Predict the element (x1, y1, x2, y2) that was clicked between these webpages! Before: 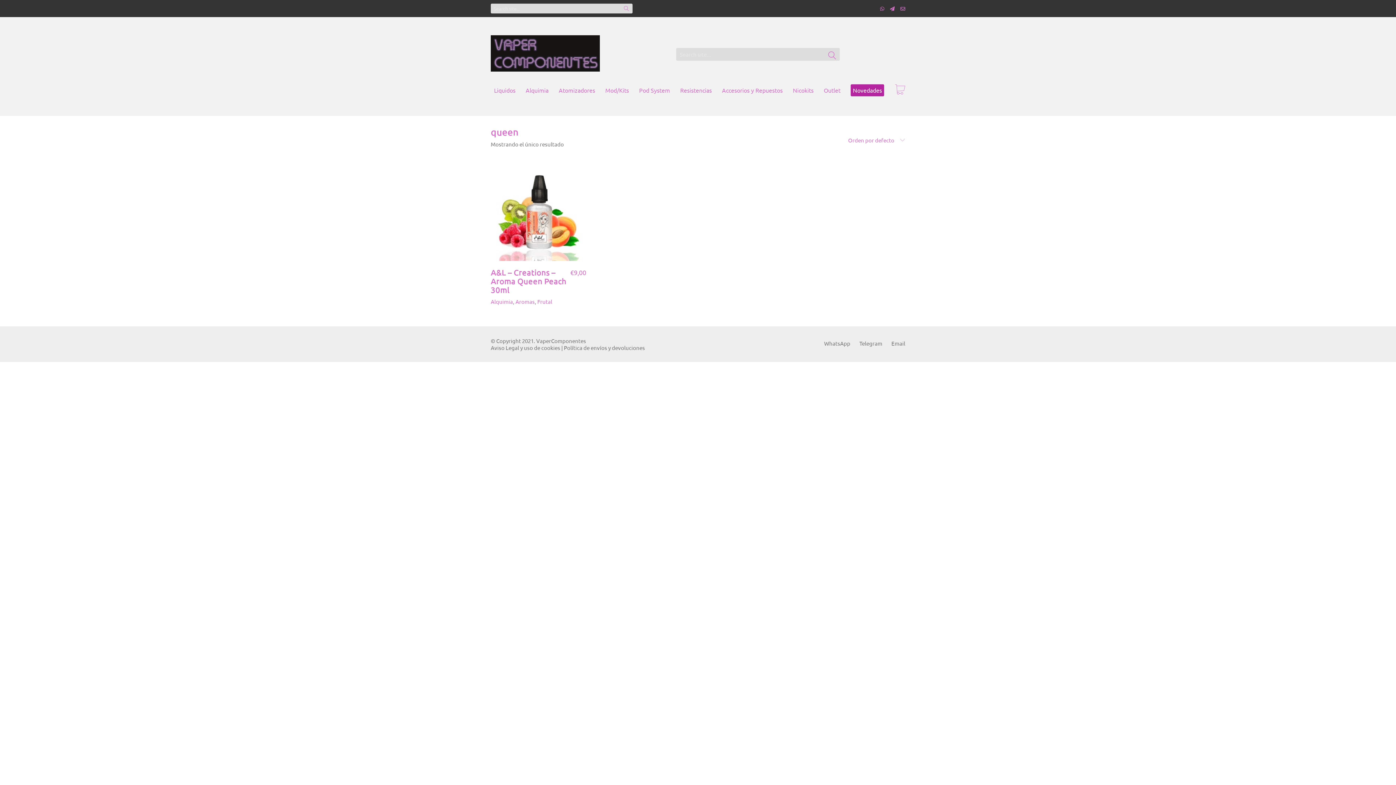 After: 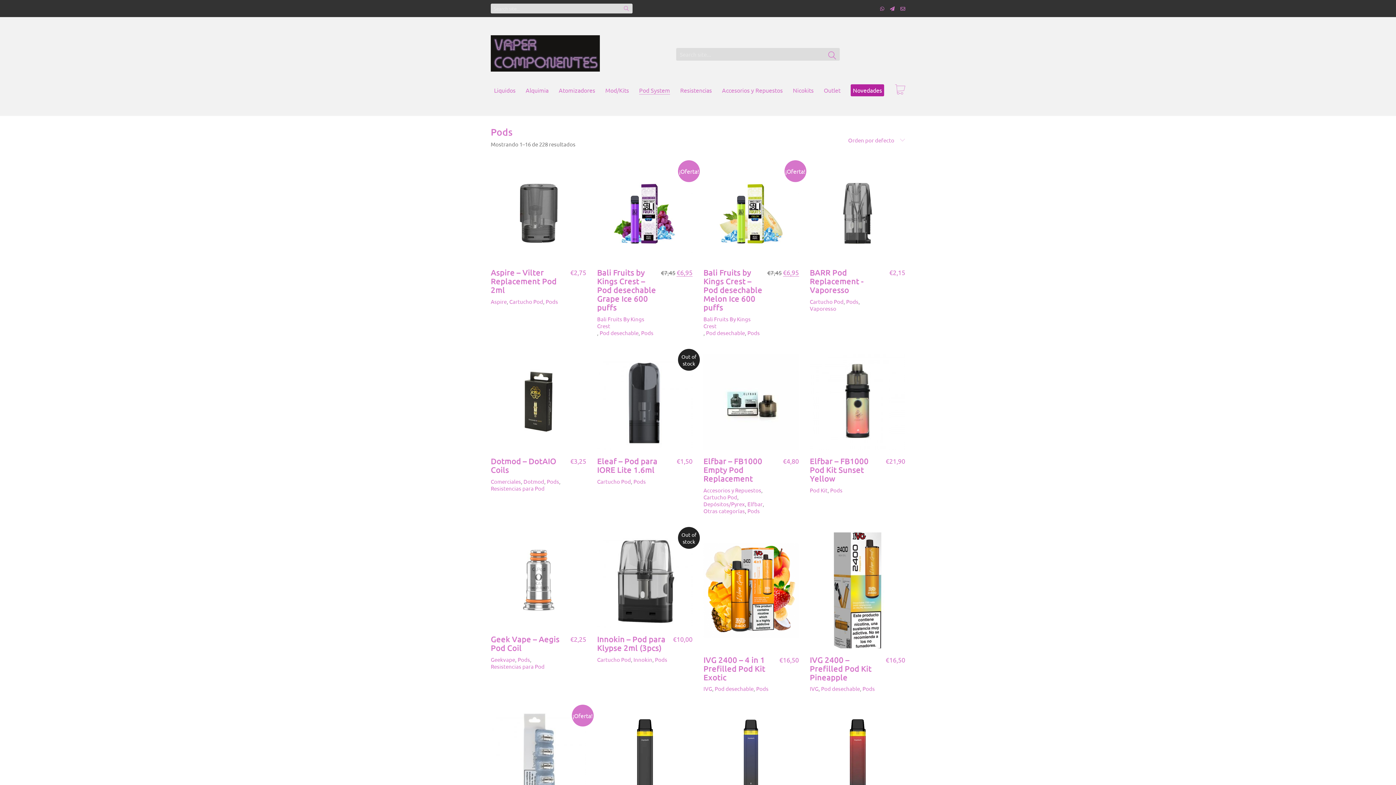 Action: label: Pod System bbox: (639, 86, 670, 94)